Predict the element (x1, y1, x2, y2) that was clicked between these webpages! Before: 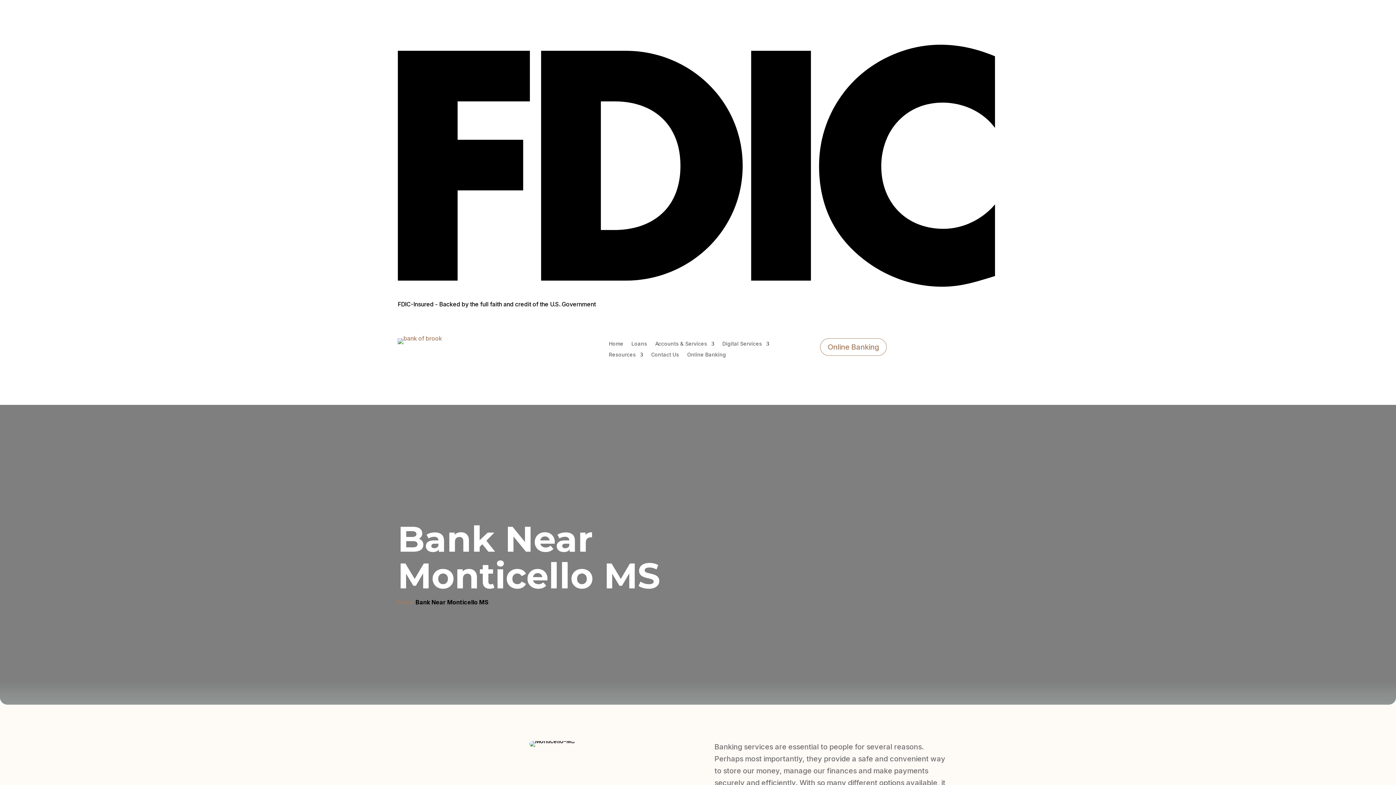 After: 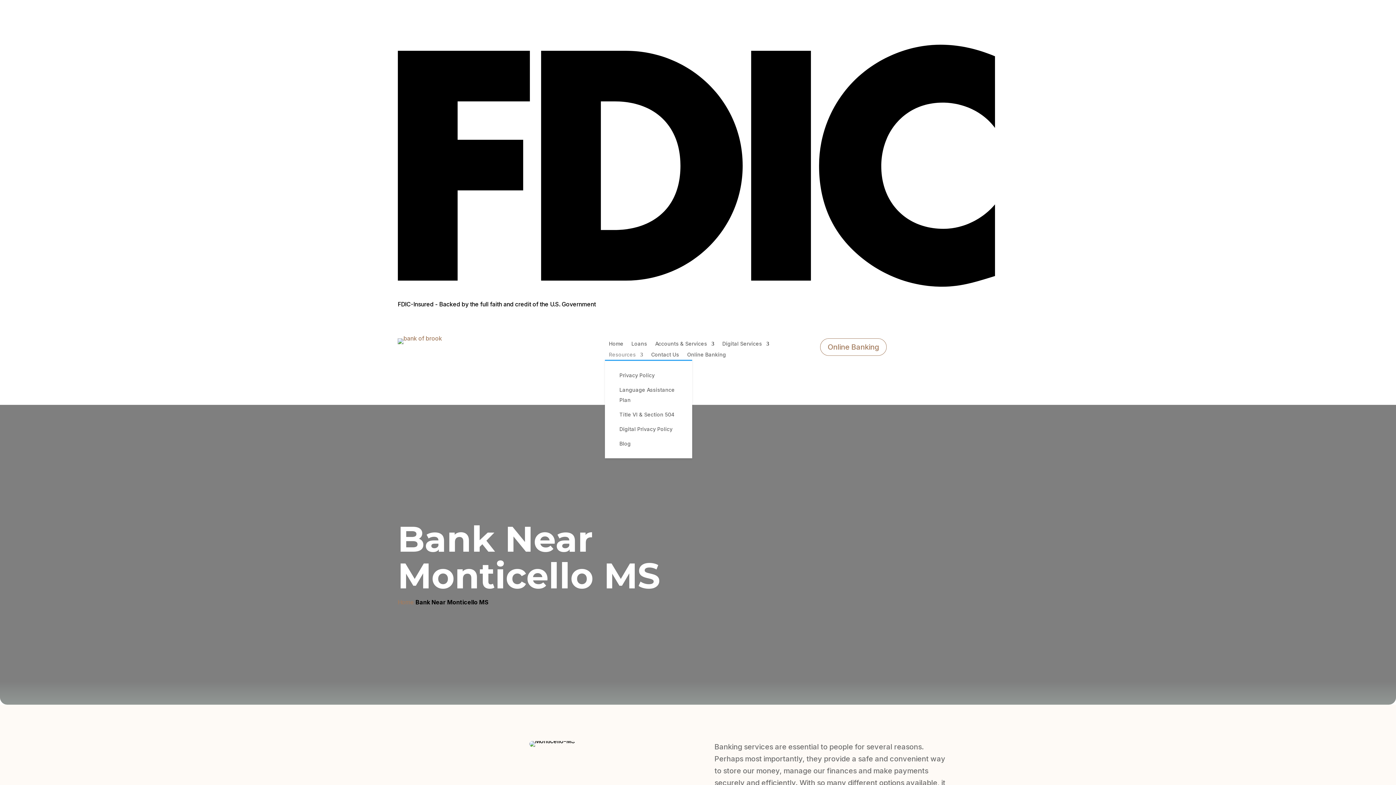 Action: label: Resources bbox: (609, 352, 643, 360)